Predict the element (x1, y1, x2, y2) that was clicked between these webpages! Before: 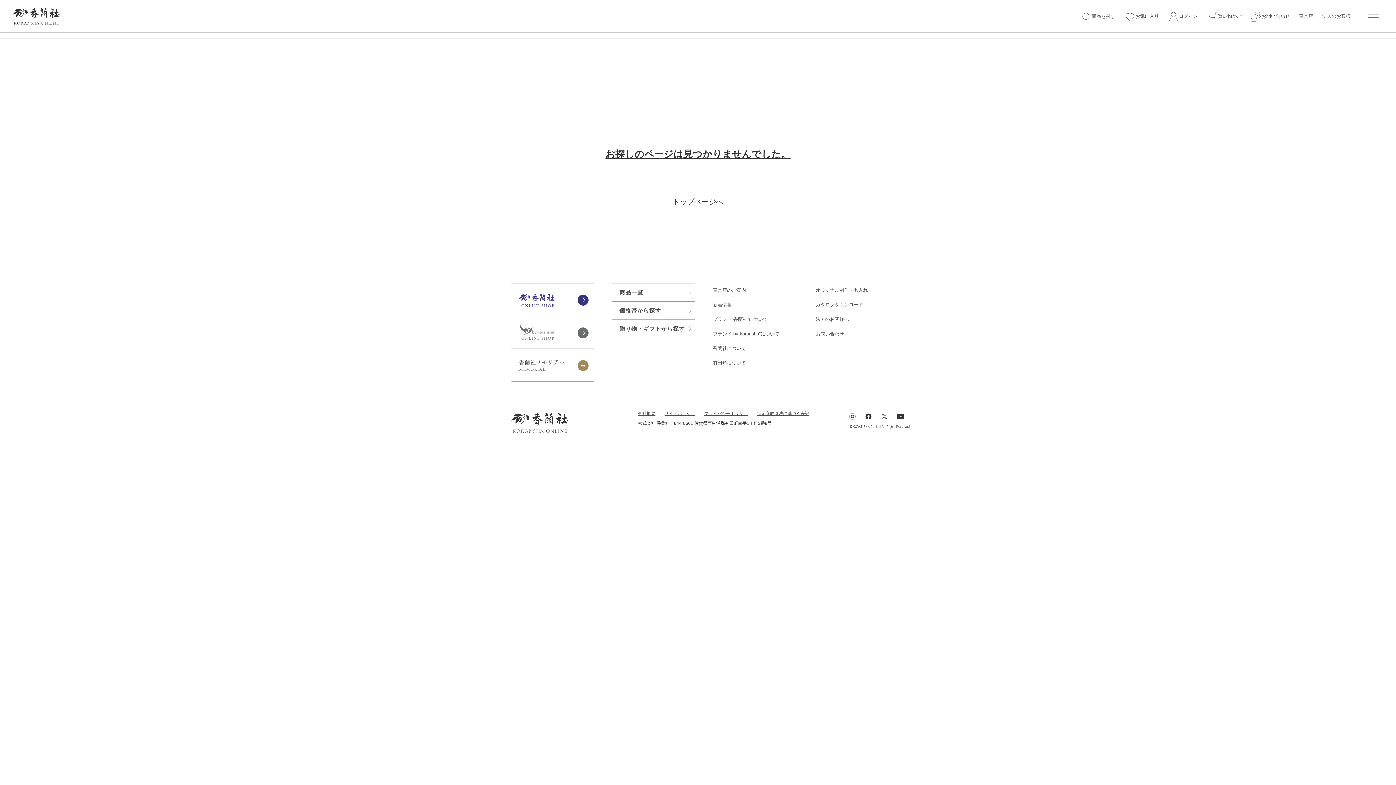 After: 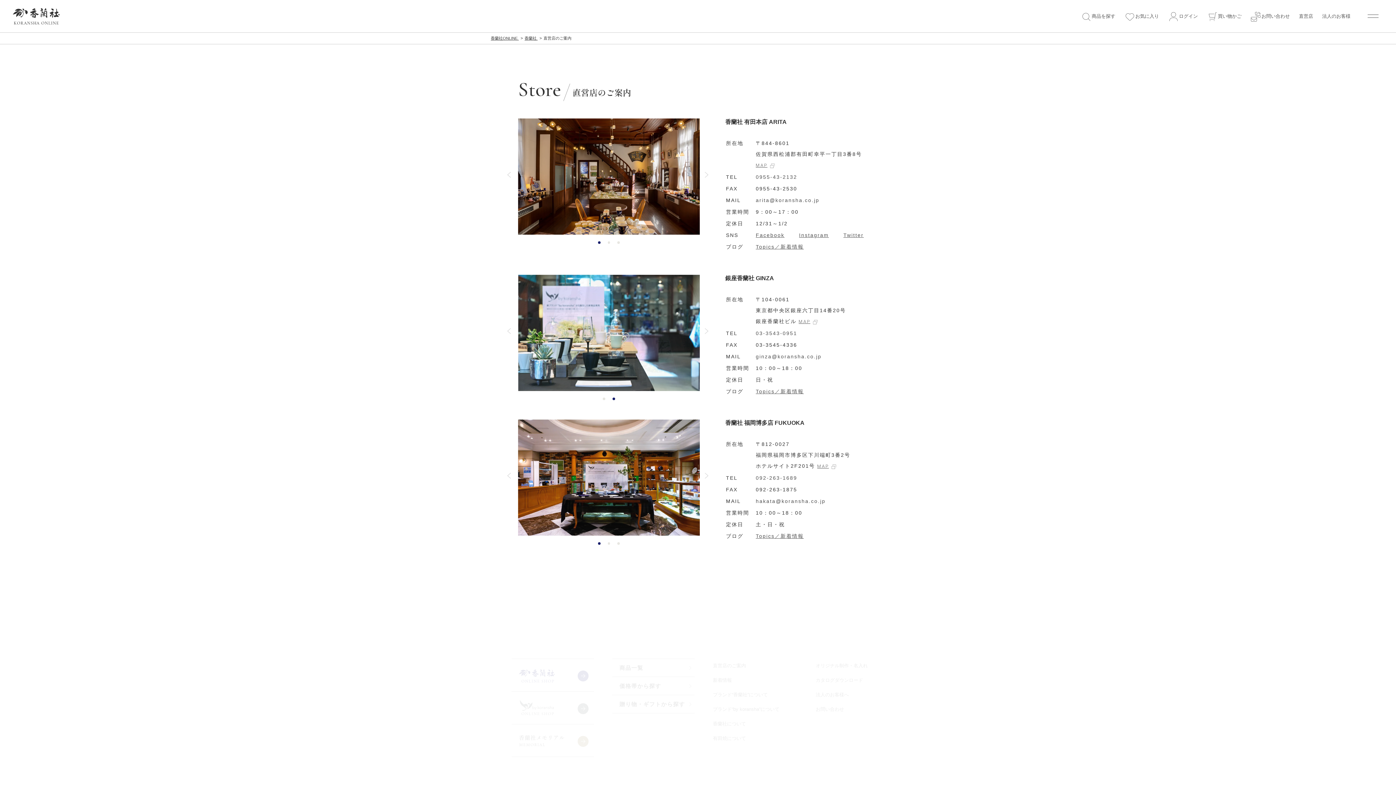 Action: label: 直営店 bbox: (1299, 13, 1313, 18)